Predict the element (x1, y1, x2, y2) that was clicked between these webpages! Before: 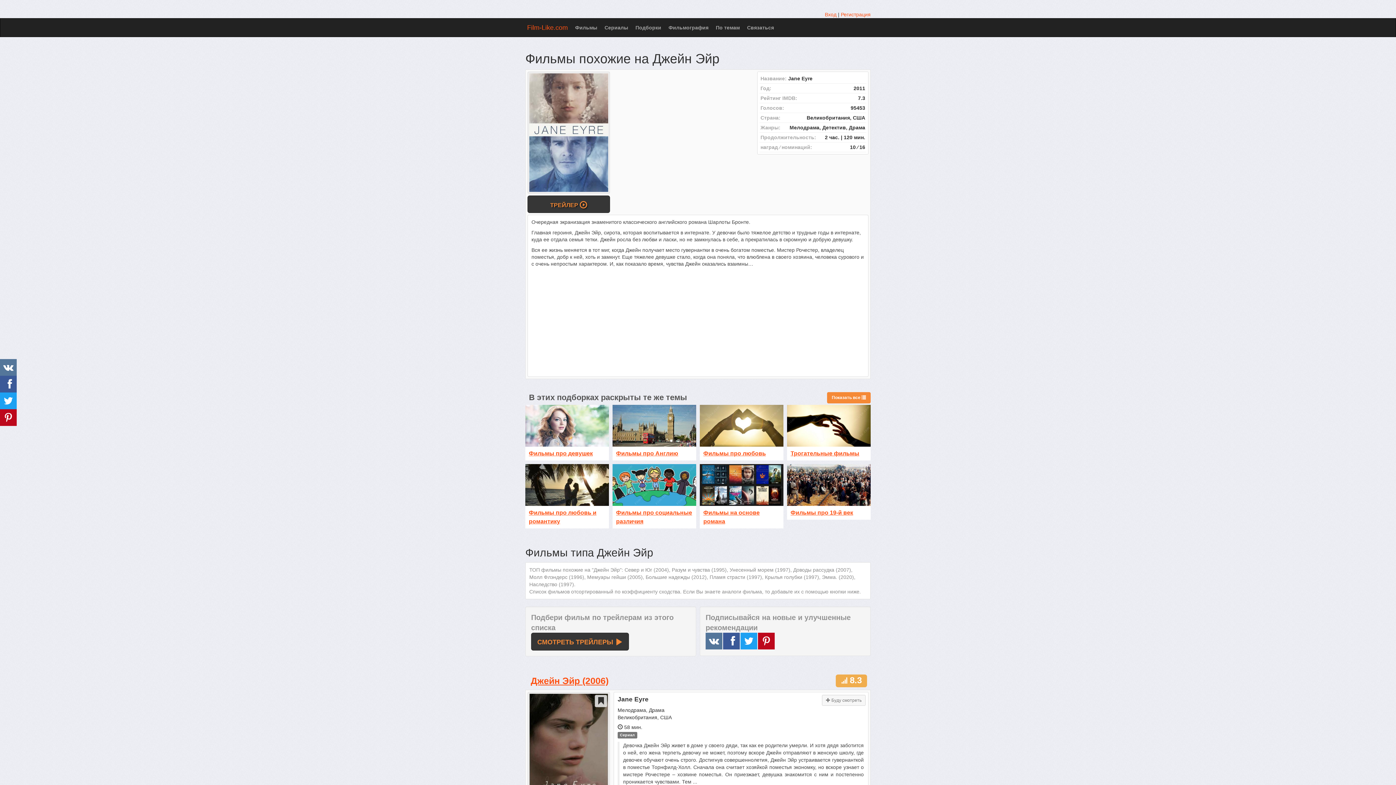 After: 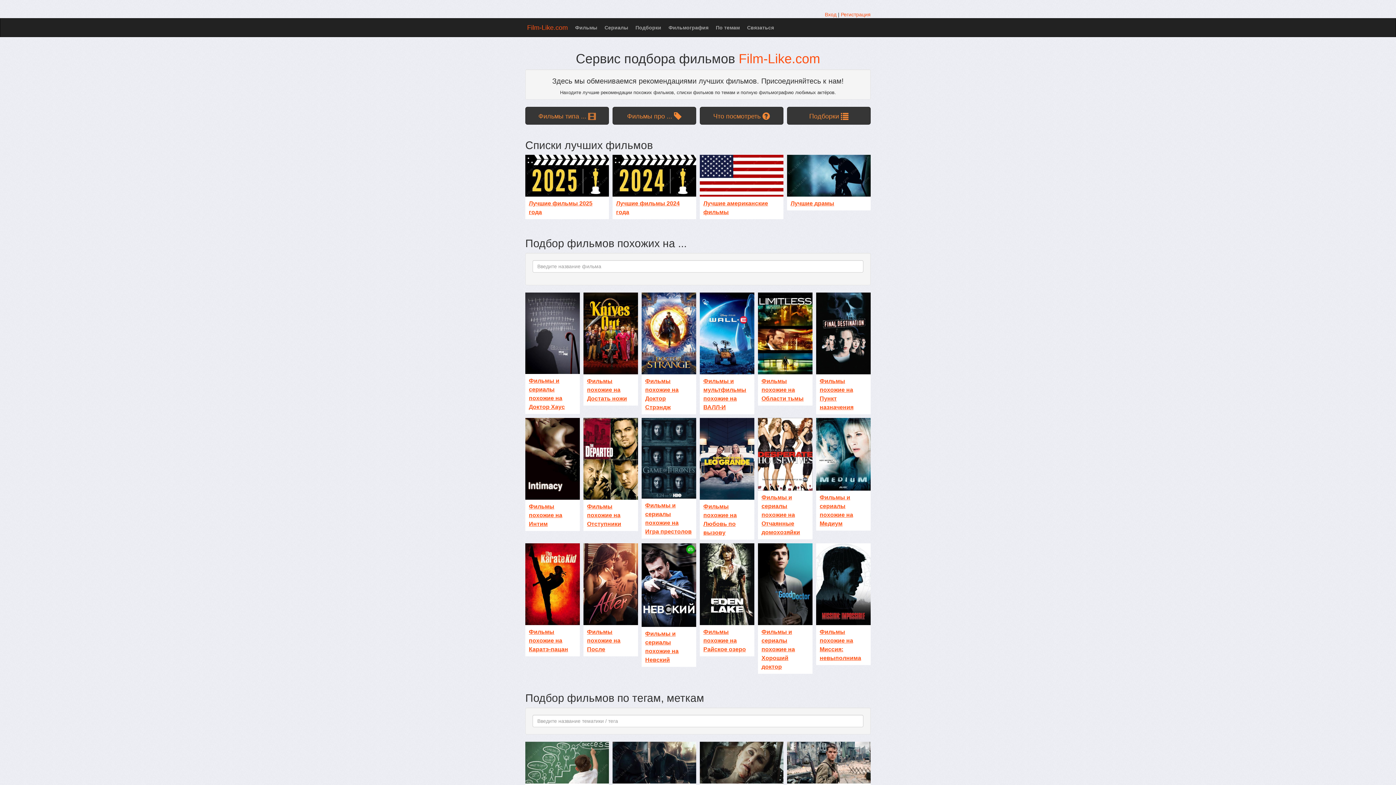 Action: label: Film-Like.com bbox: (523, 18, 571, 36)